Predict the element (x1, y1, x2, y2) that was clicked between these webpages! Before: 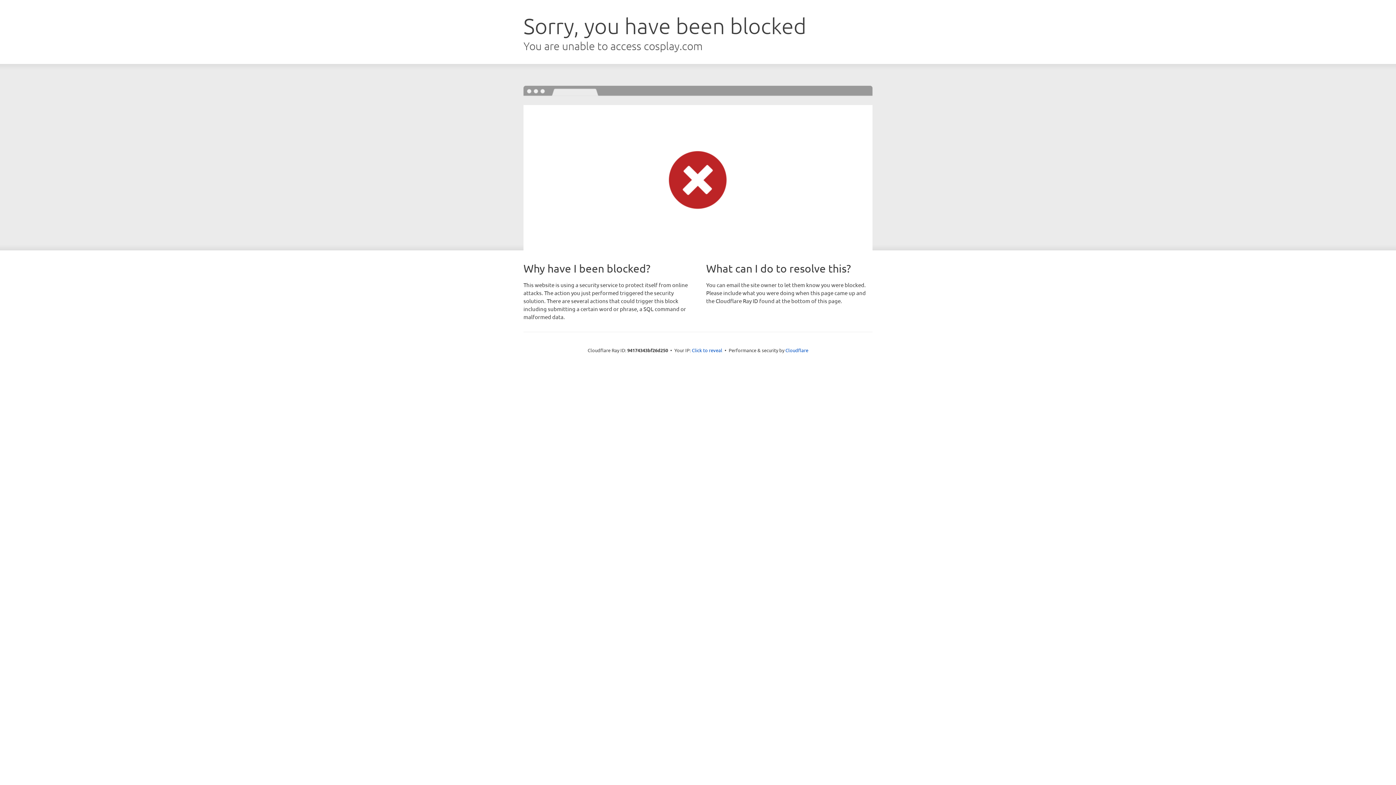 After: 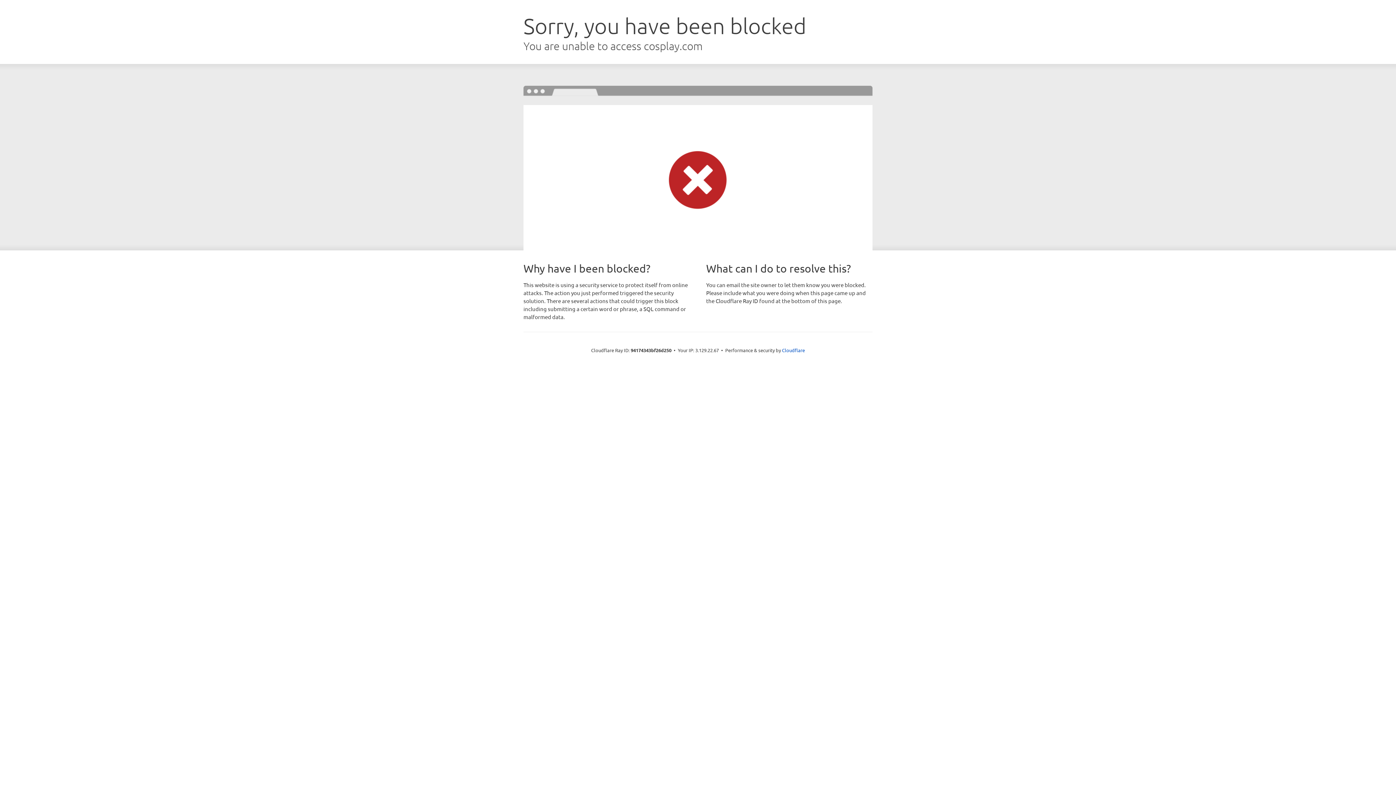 Action: label: Click to reveal bbox: (692, 346, 722, 353)